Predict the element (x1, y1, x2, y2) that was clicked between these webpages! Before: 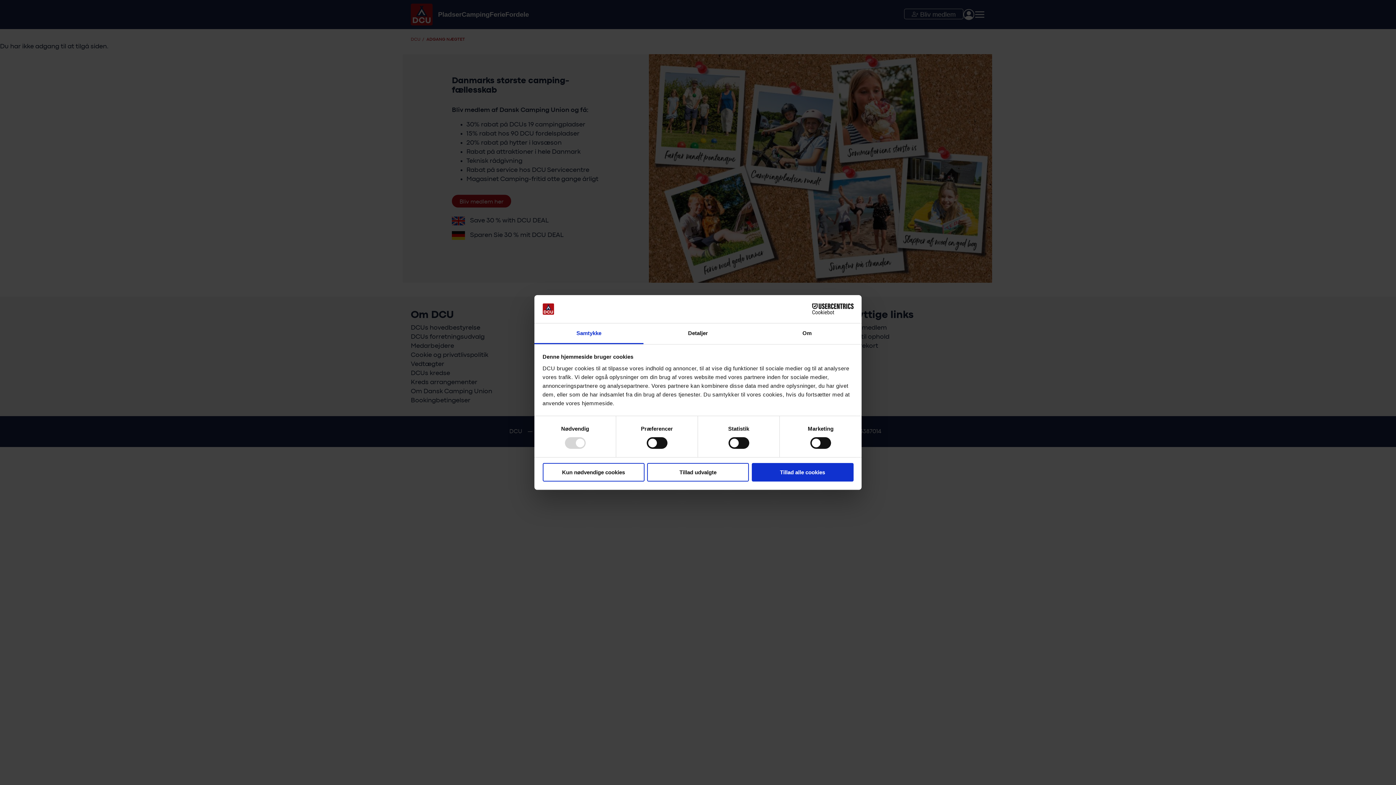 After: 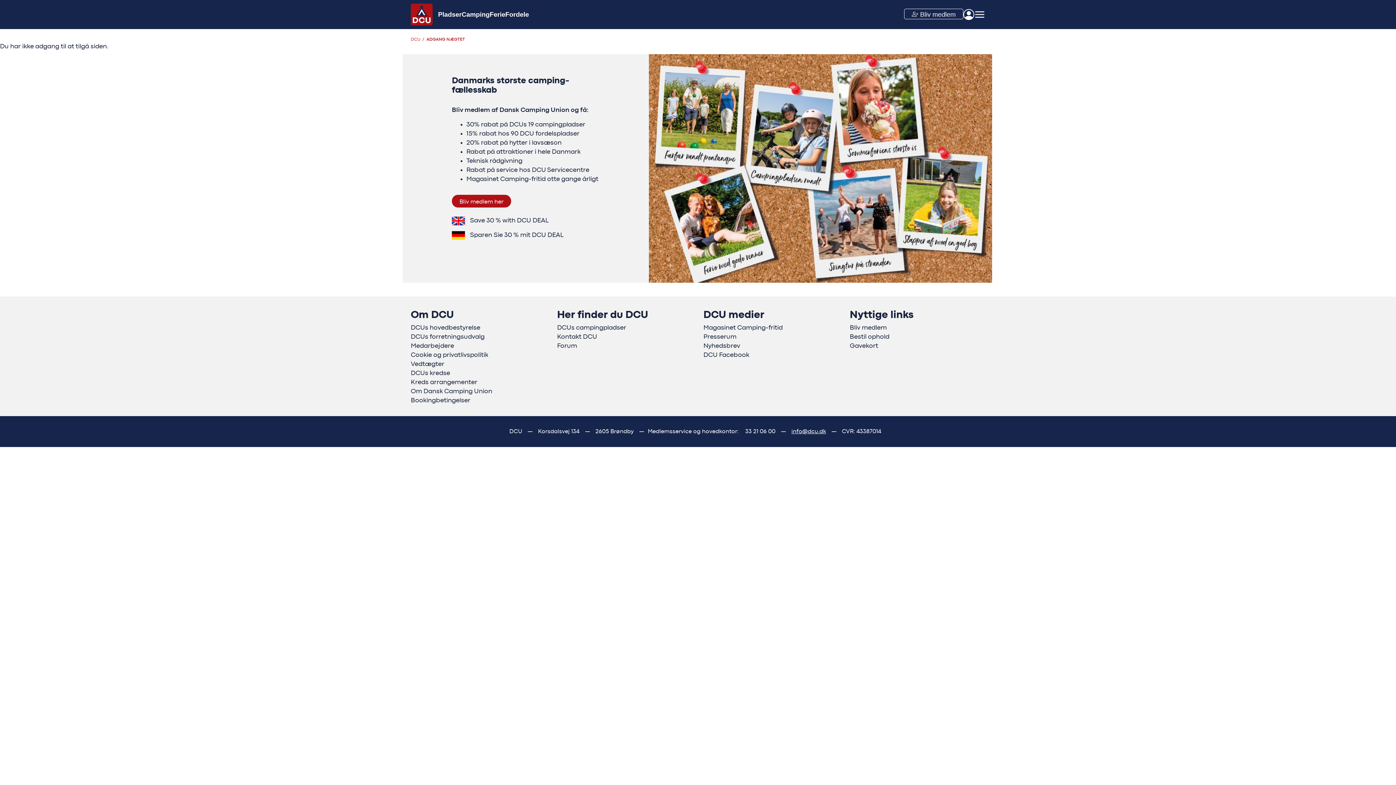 Action: bbox: (647, 463, 749, 481) label: Tillad udvalgte